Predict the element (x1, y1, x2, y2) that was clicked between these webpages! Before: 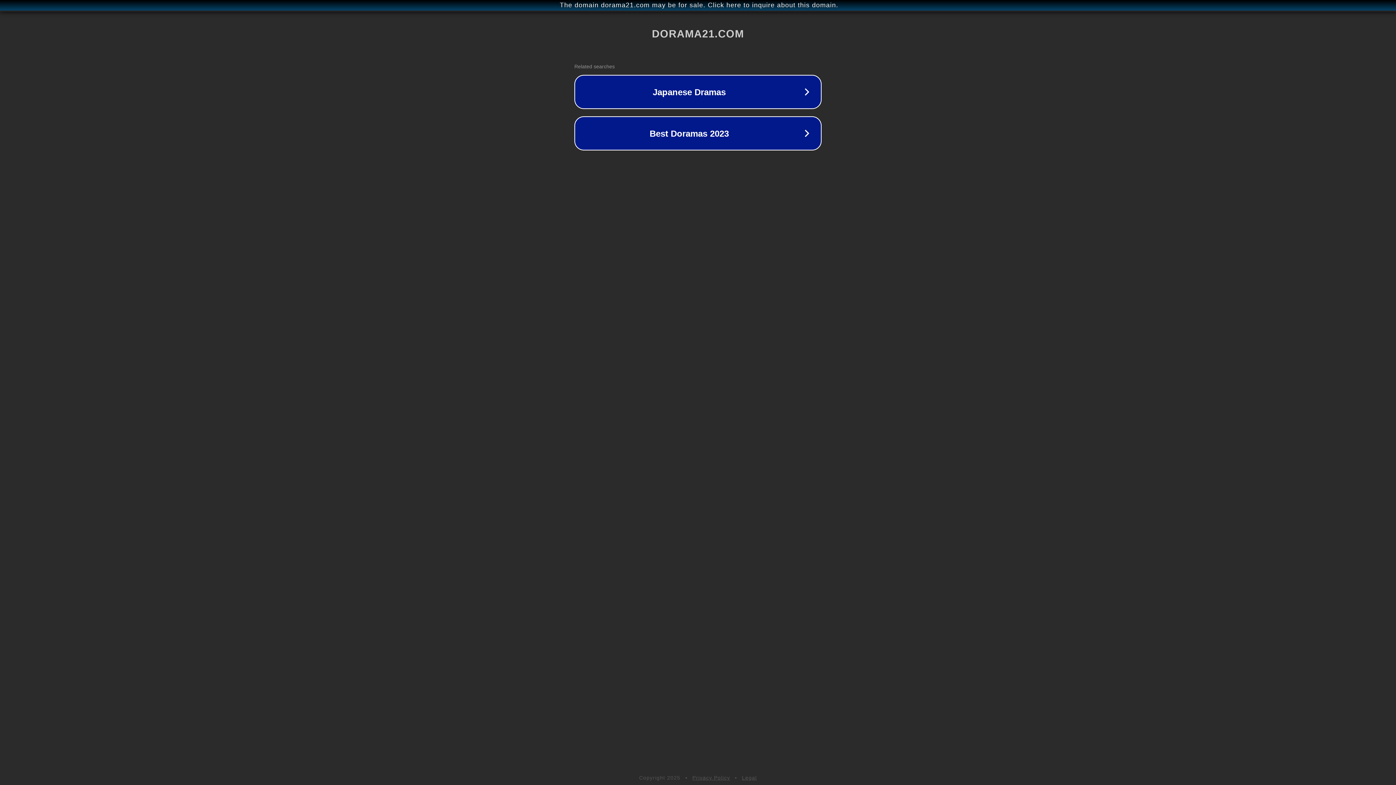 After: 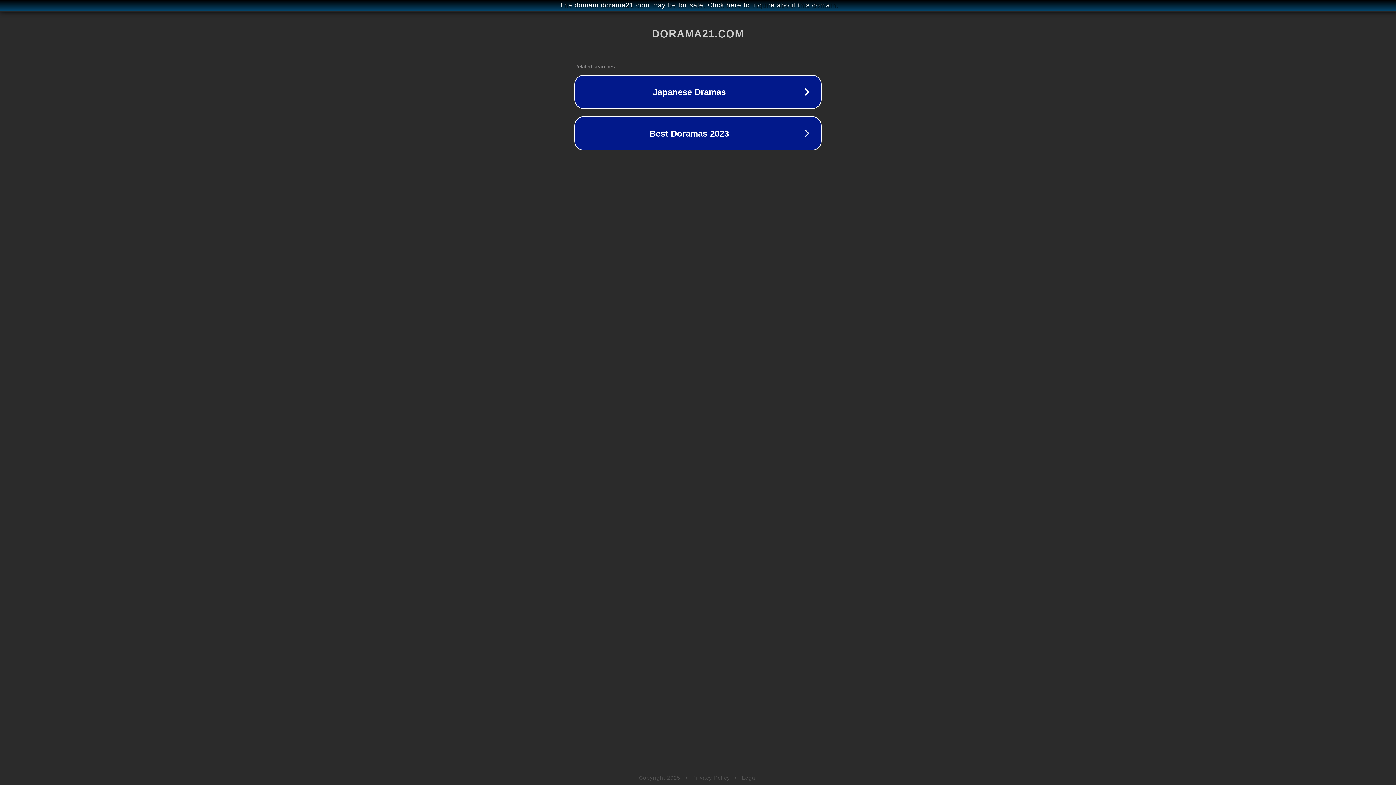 Action: bbox: (692, 775, 730, 781) label: Privacy Policy